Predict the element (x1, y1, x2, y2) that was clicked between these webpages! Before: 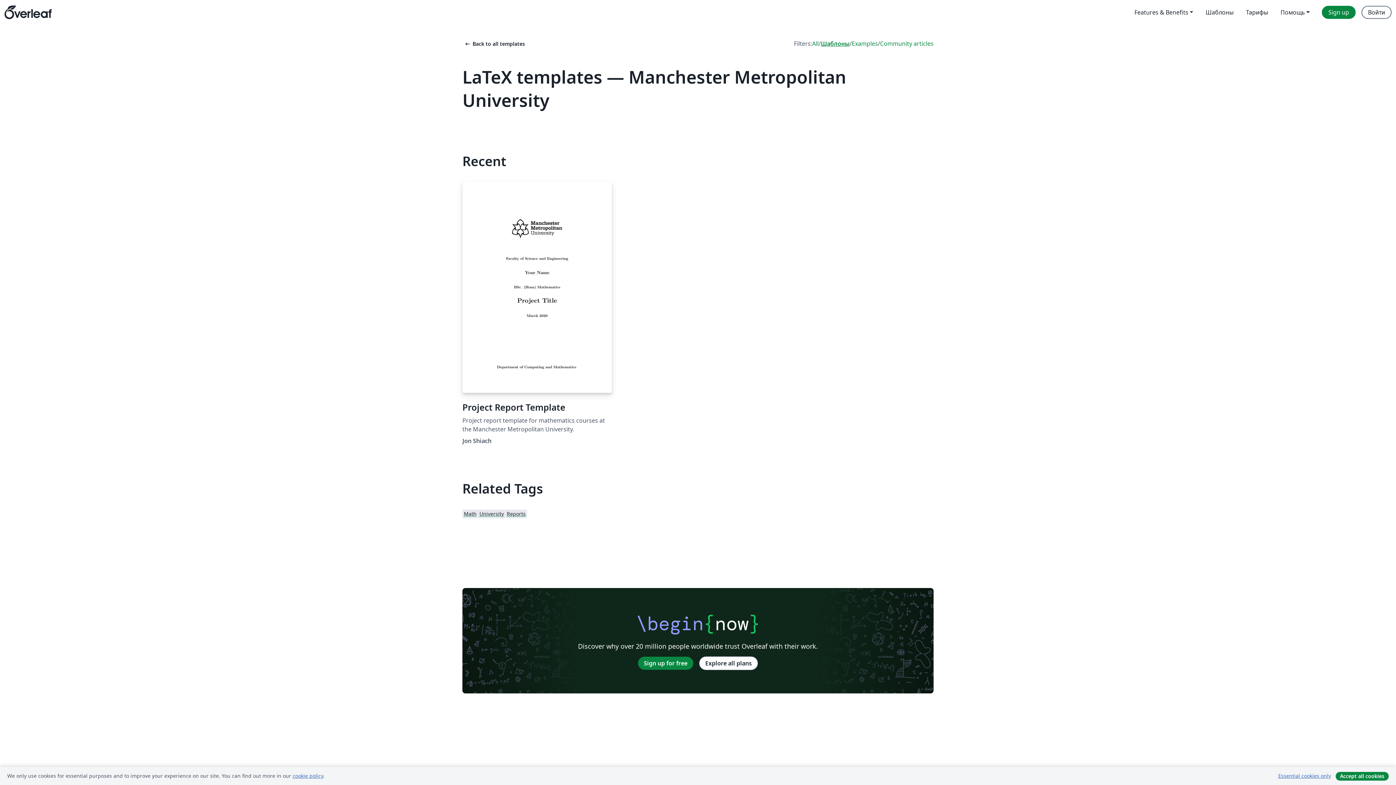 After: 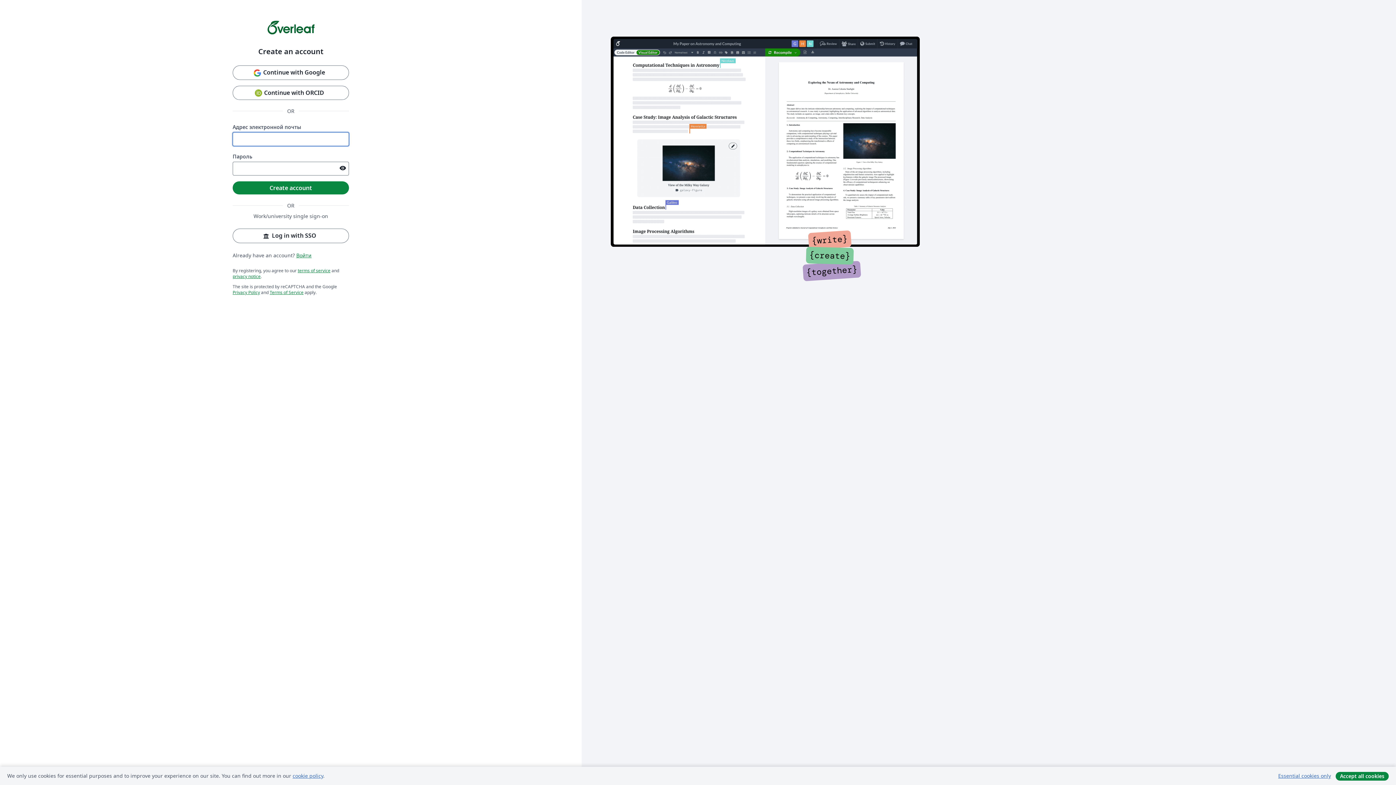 Action: bbox: (1322, 5, 1356, 18) label: Sign up